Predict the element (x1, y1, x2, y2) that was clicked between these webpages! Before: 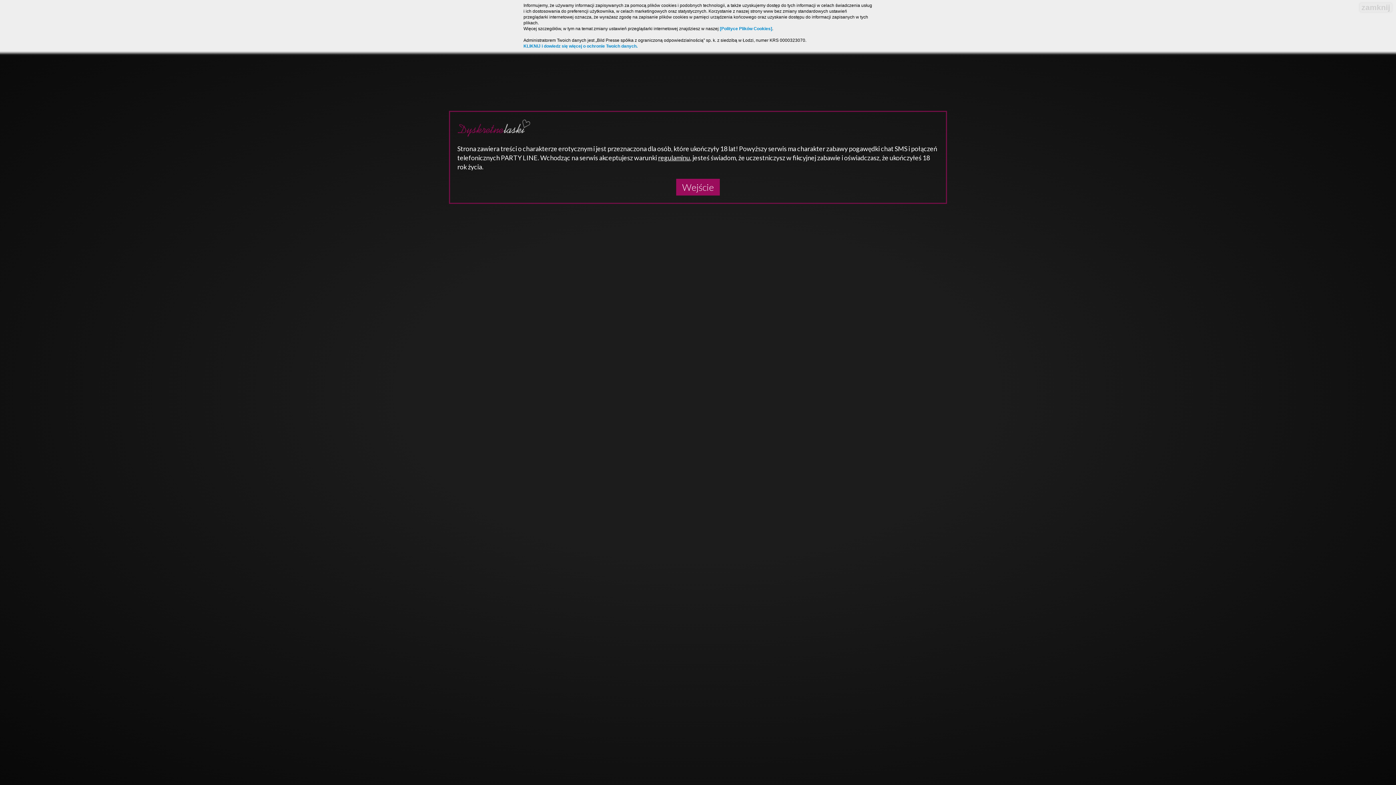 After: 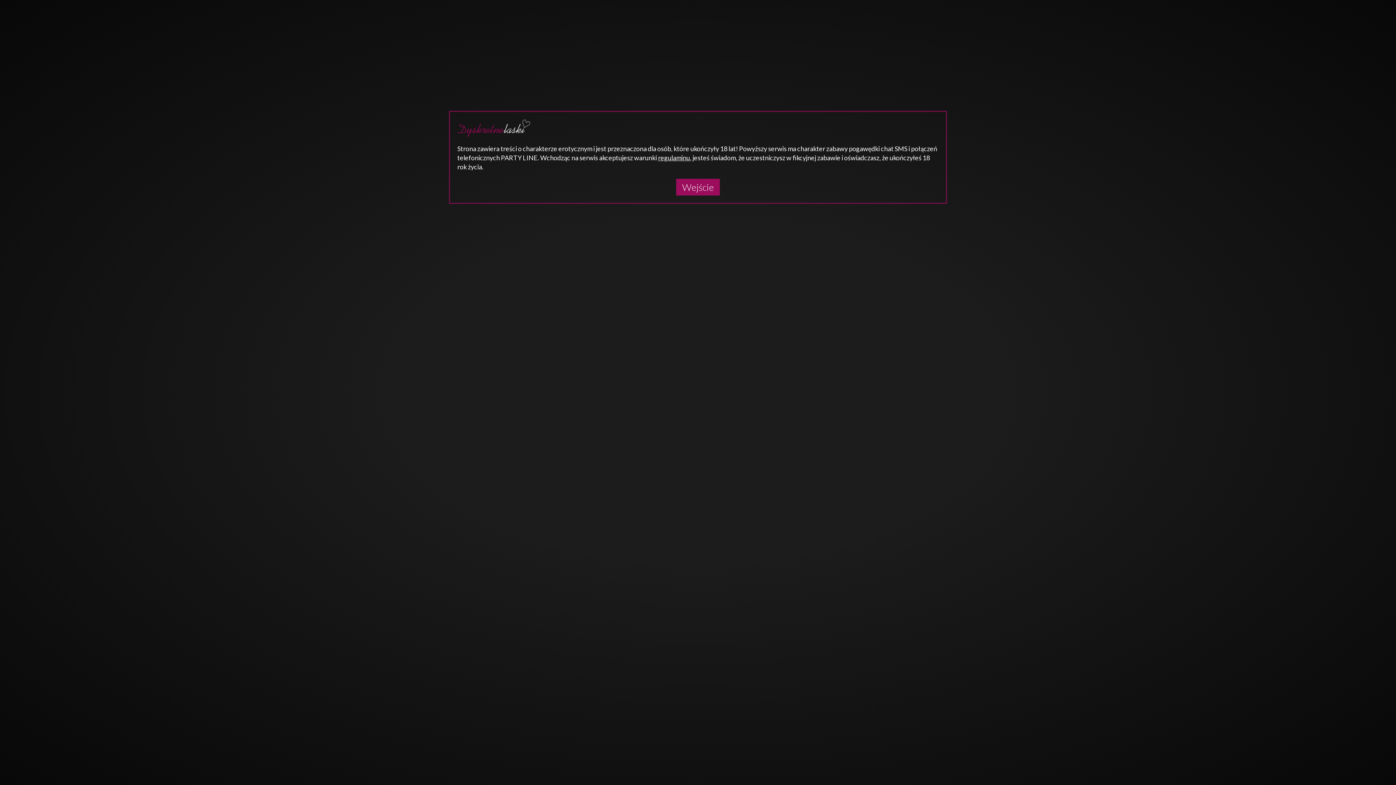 Action: label: zamknij bbox: (1359, 2, 1392, 12)